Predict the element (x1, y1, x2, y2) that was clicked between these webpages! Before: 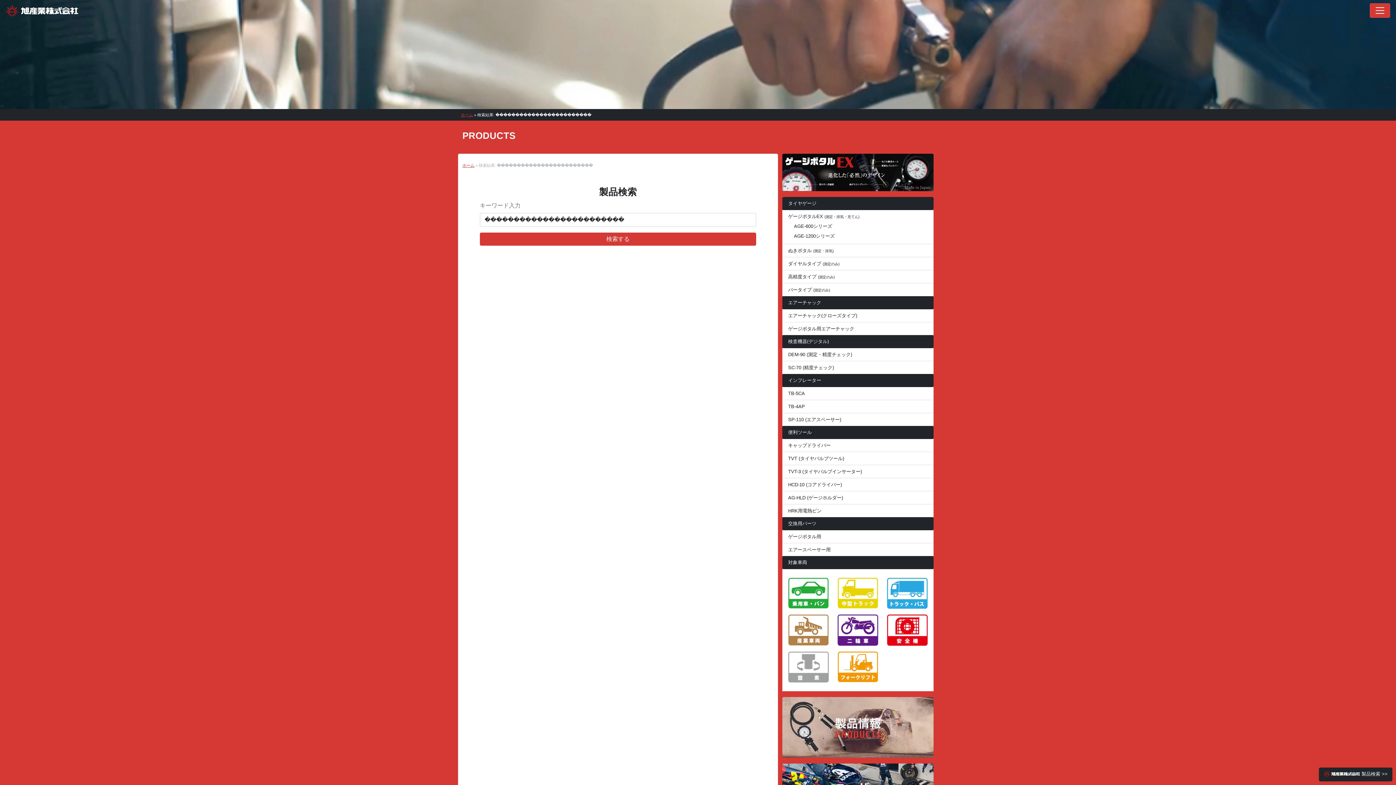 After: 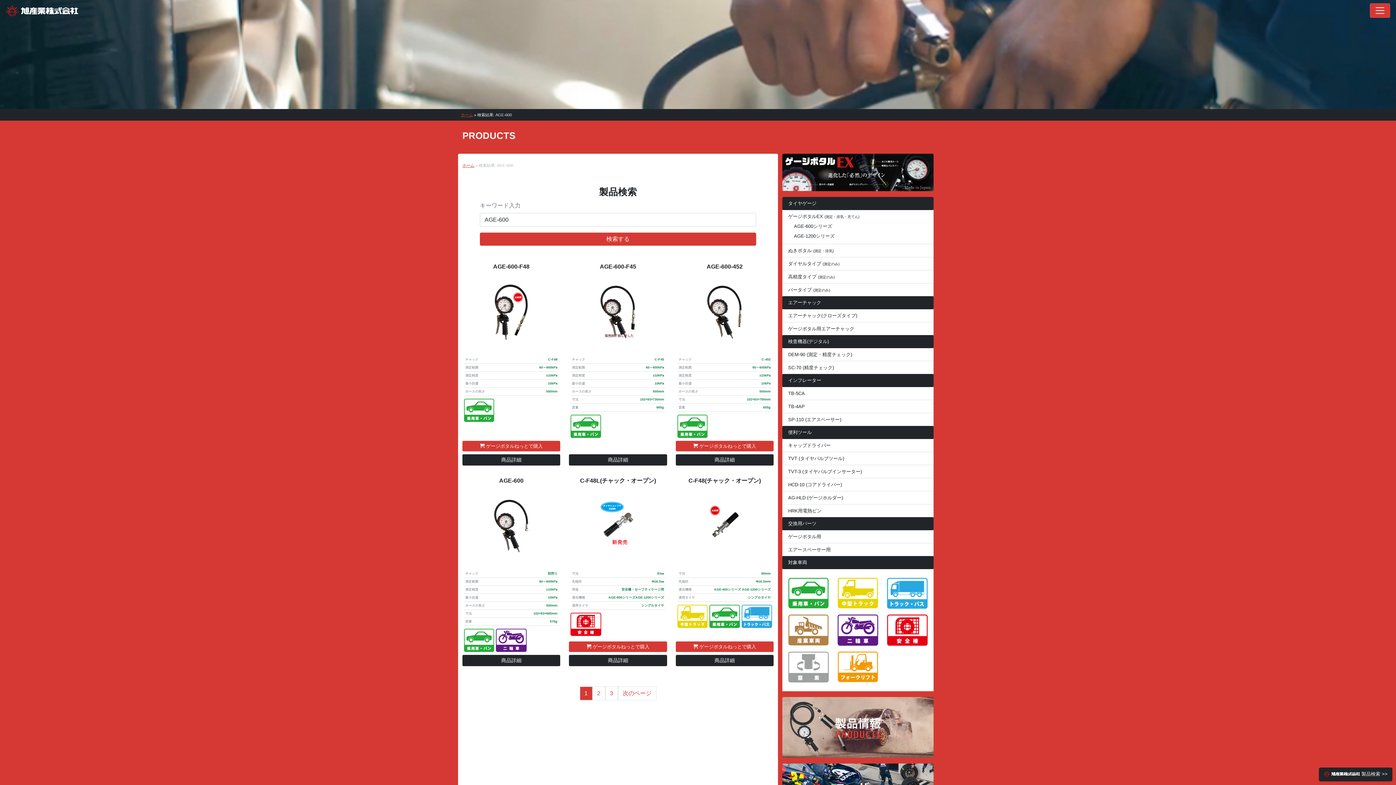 Action: label: AGE-600シリーズ bbox: (794, 223, 832, 229)